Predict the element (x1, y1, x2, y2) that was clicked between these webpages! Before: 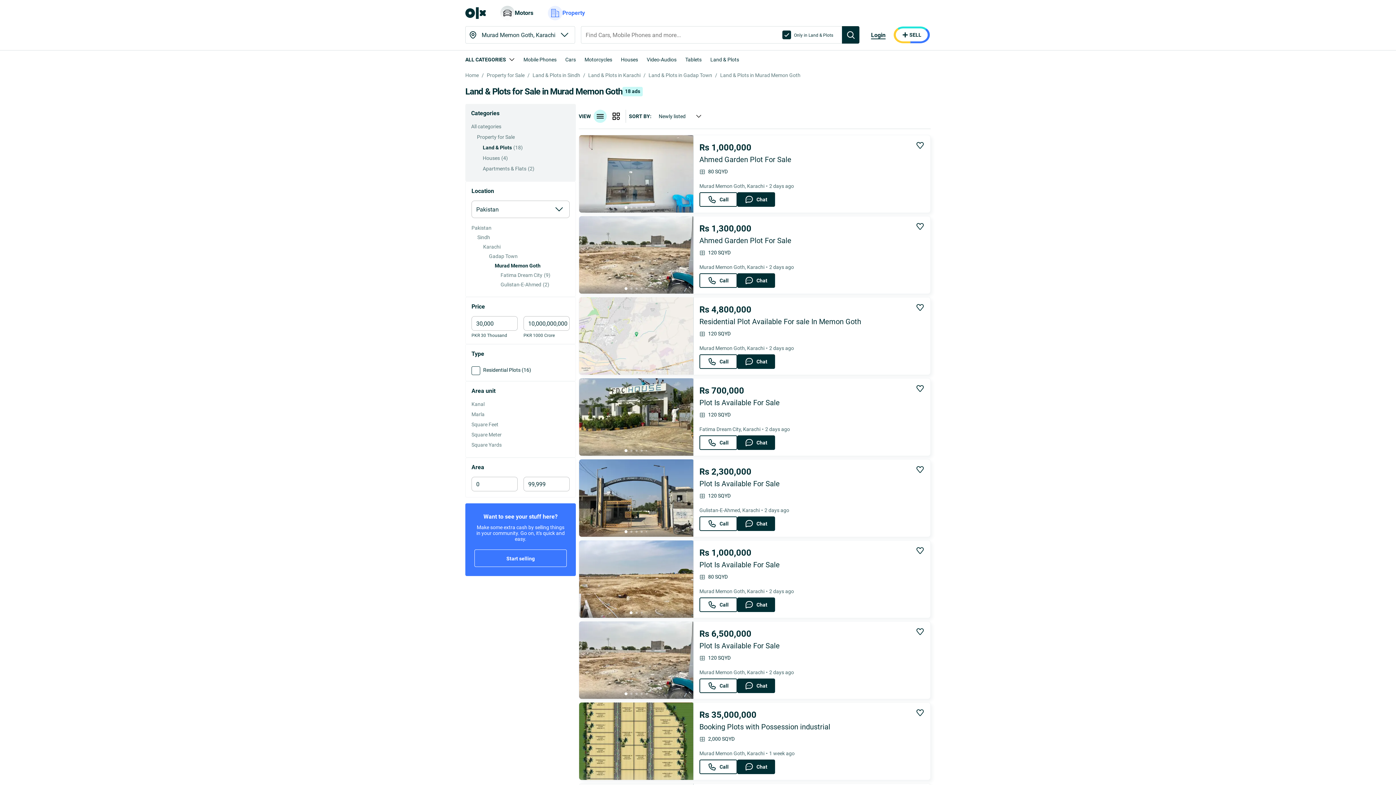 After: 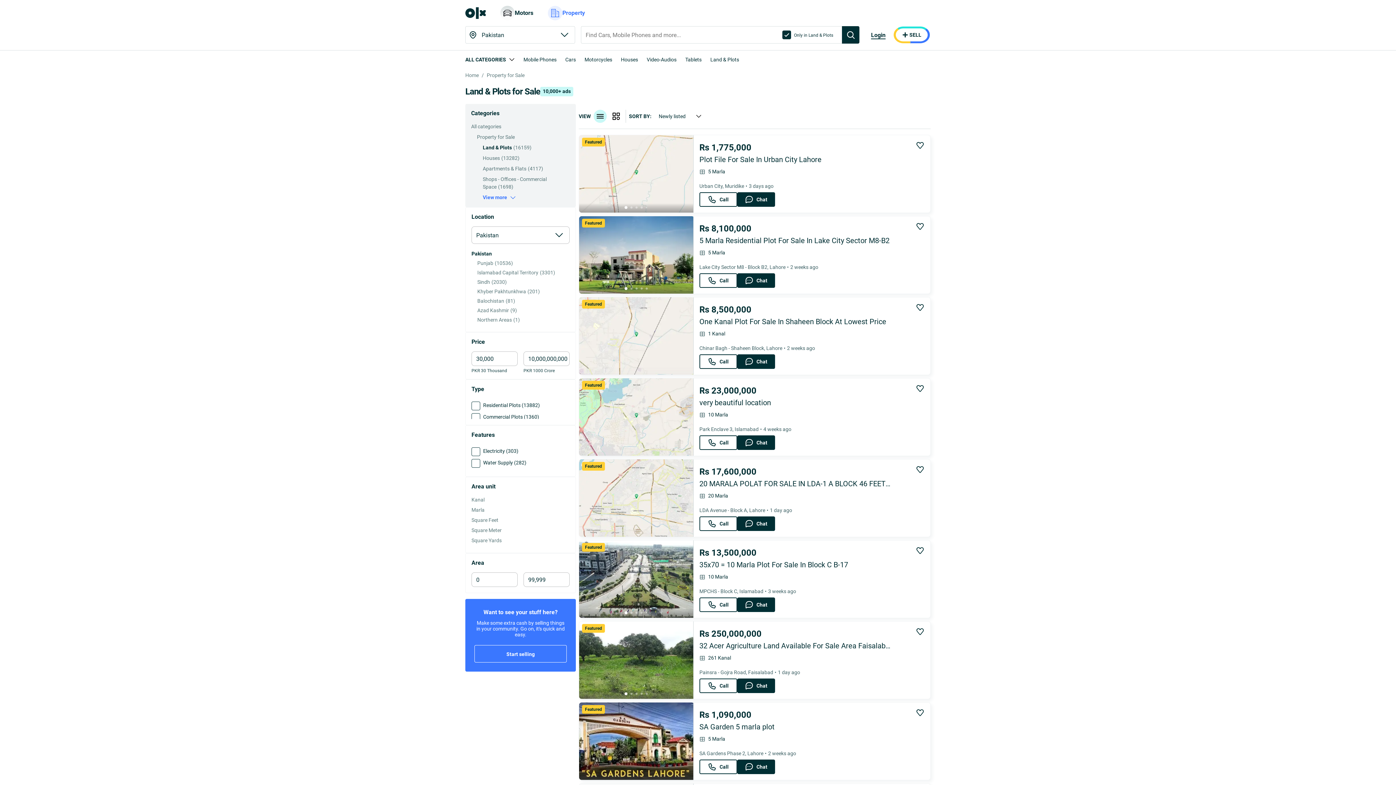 Action: bbox: (471, 224, 576, 231) label: Pakistan